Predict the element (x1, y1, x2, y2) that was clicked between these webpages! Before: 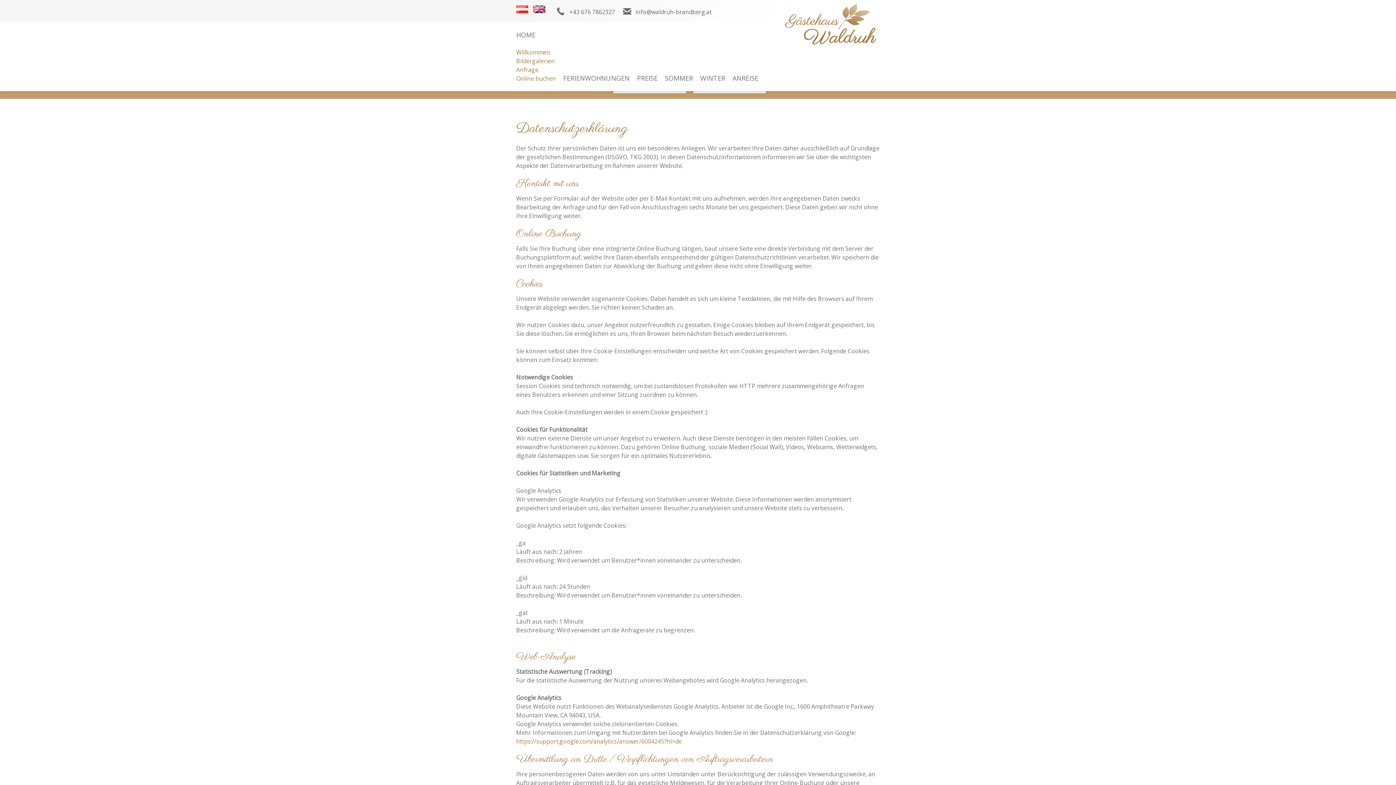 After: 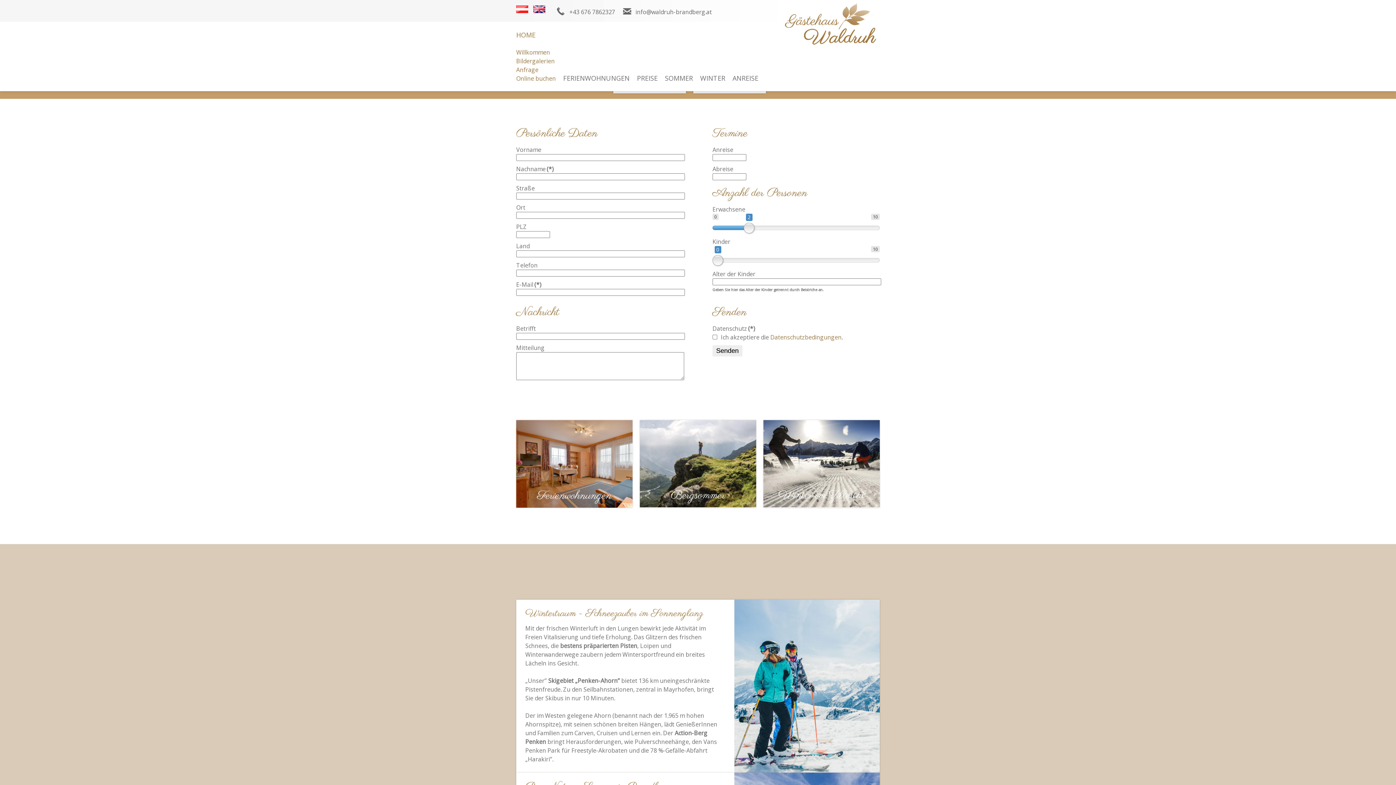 Action: label: Anfrage bbox: (516, 65, 538, 73)